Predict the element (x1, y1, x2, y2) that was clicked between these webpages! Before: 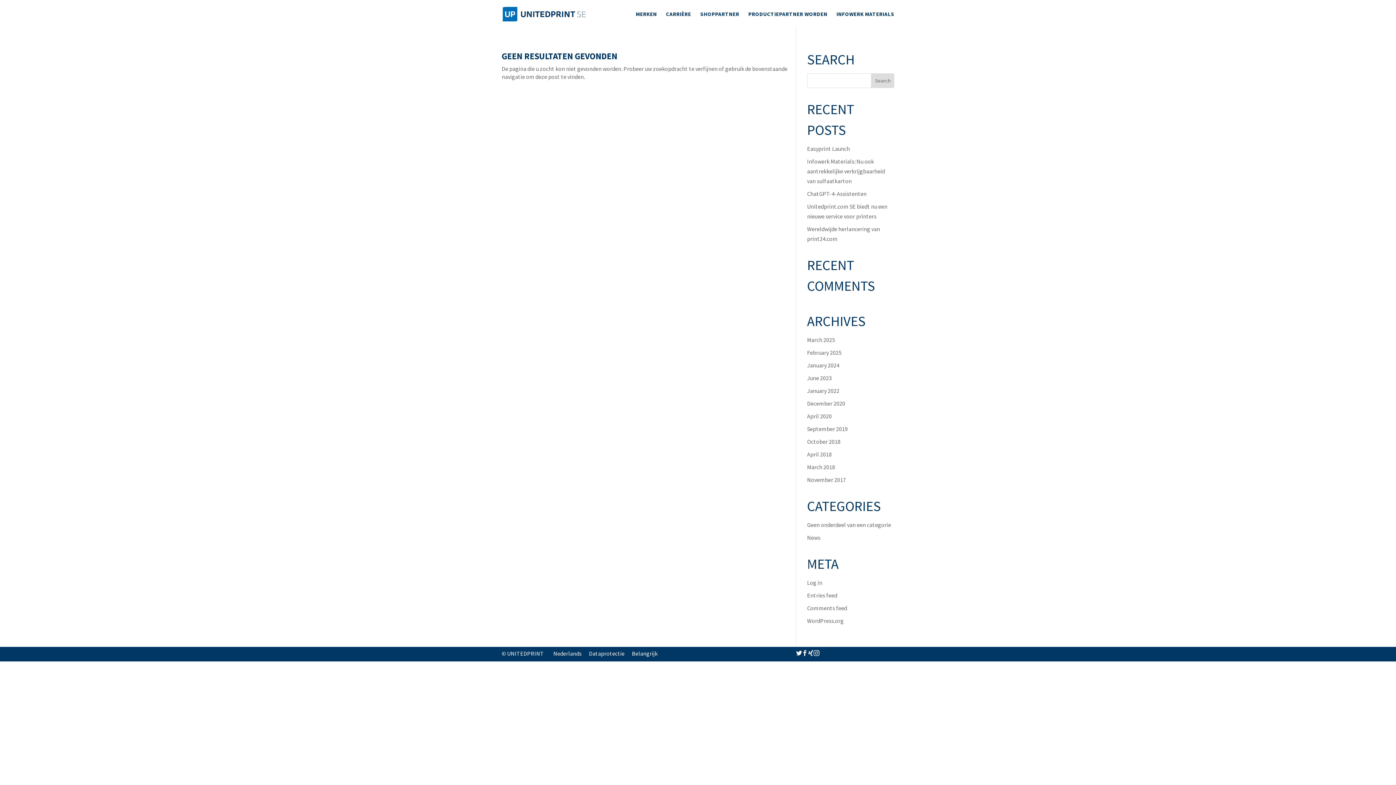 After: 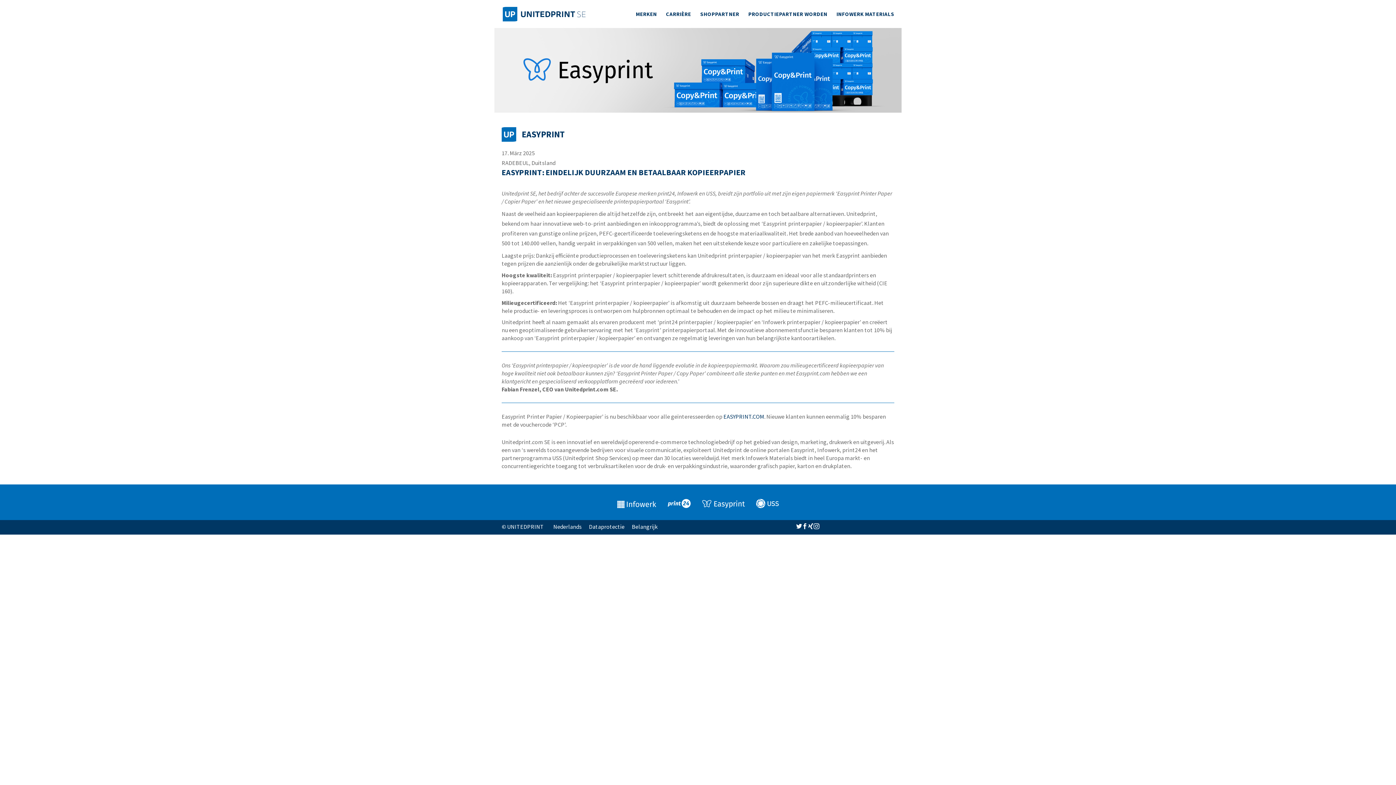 Action: bbox: (807, 145, 850, 152) label: Easyprint Launch